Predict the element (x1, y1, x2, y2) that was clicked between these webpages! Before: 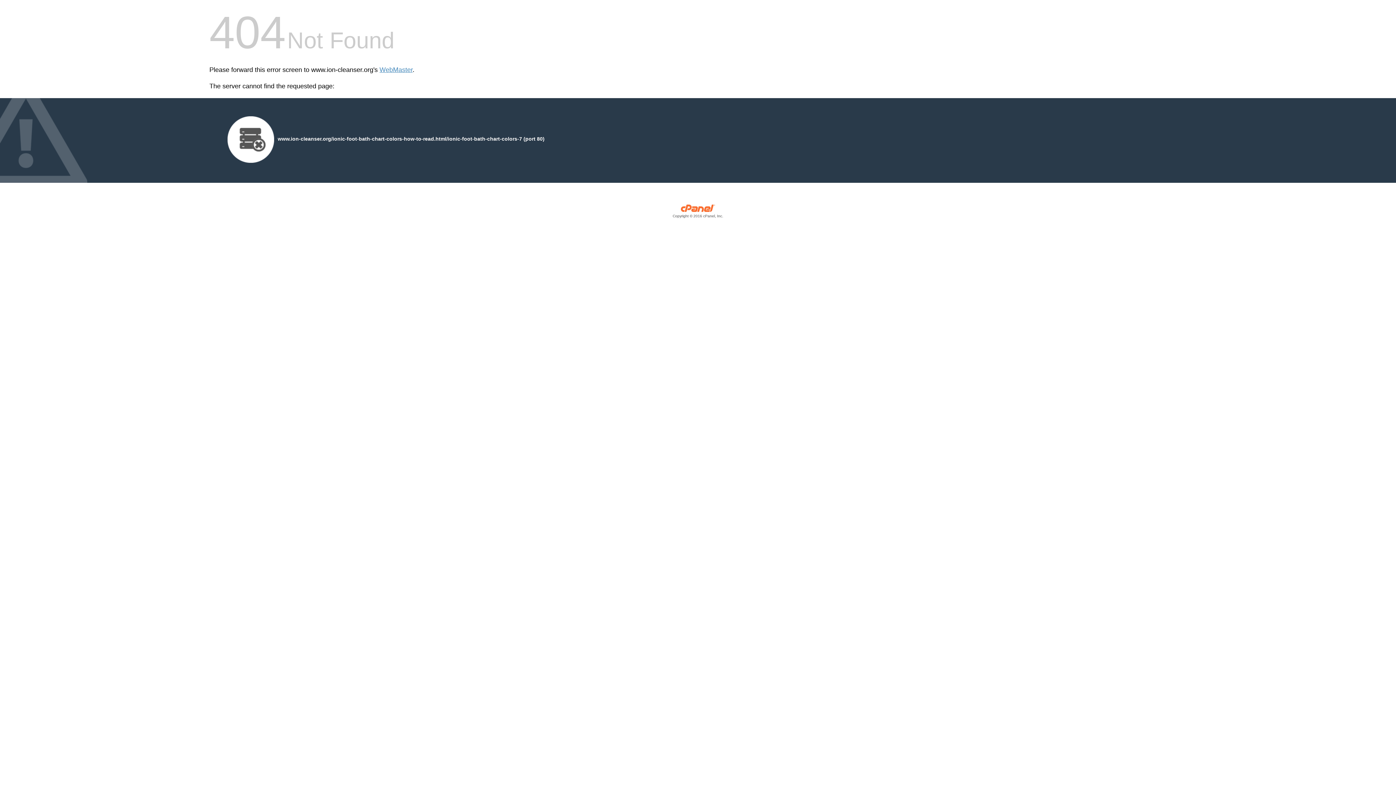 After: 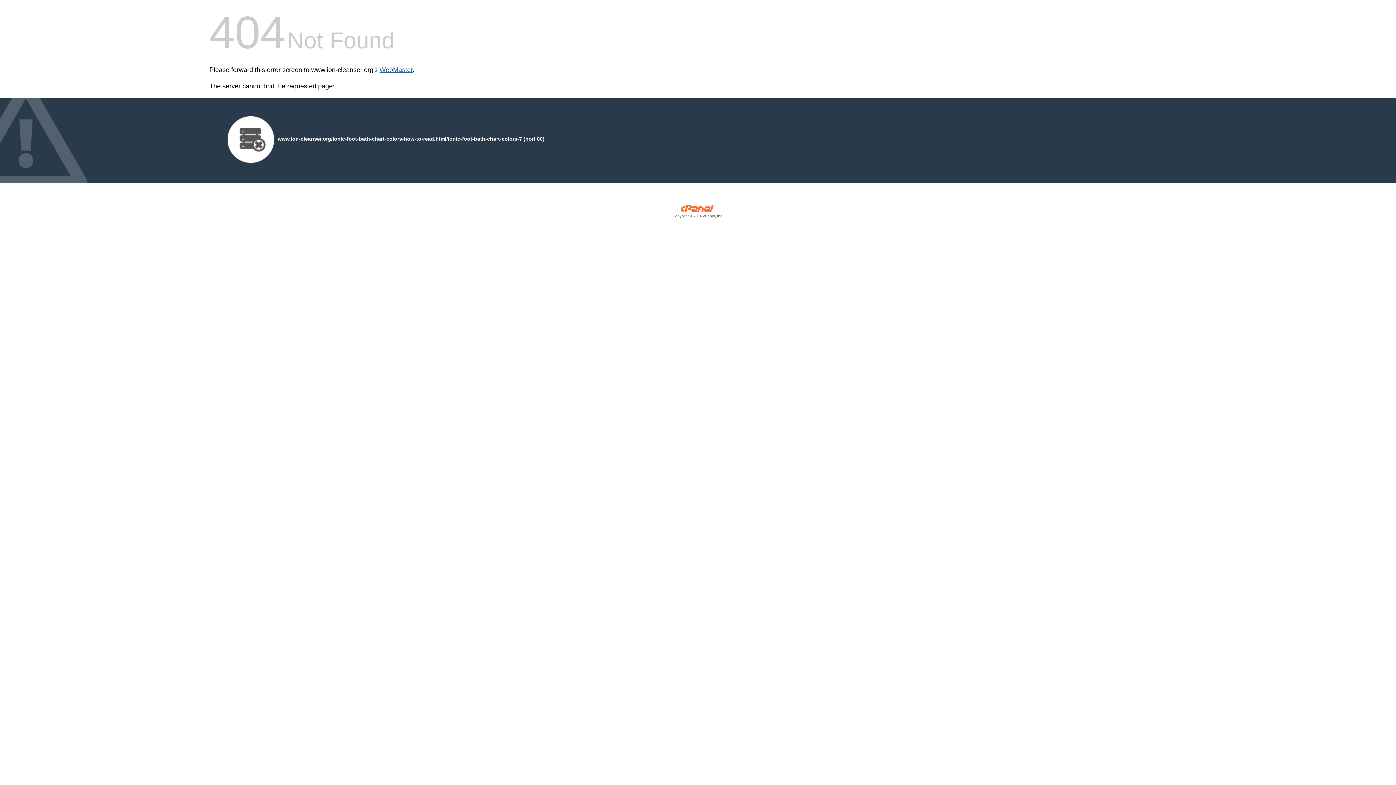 Action: label: WebMaster bbox: (379, 66, 412, 73)